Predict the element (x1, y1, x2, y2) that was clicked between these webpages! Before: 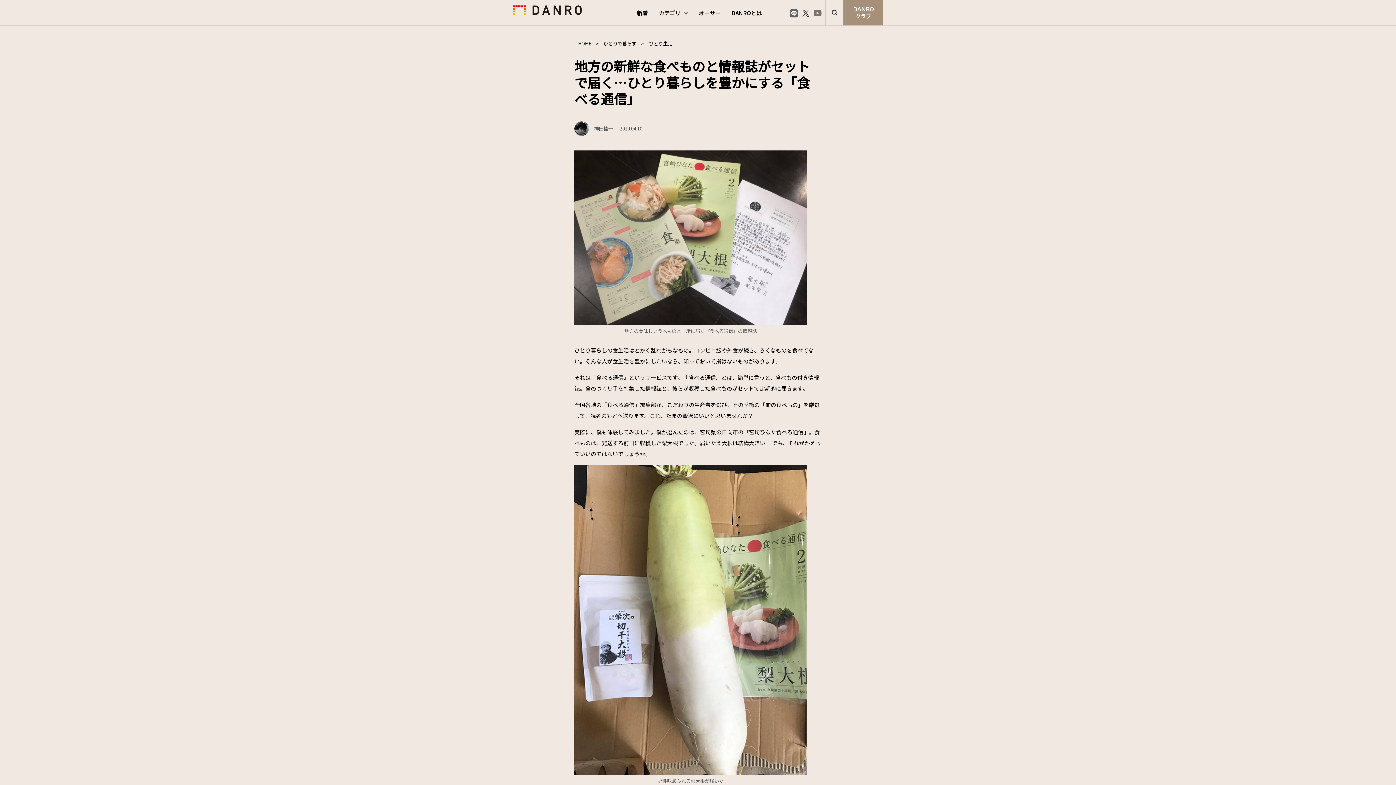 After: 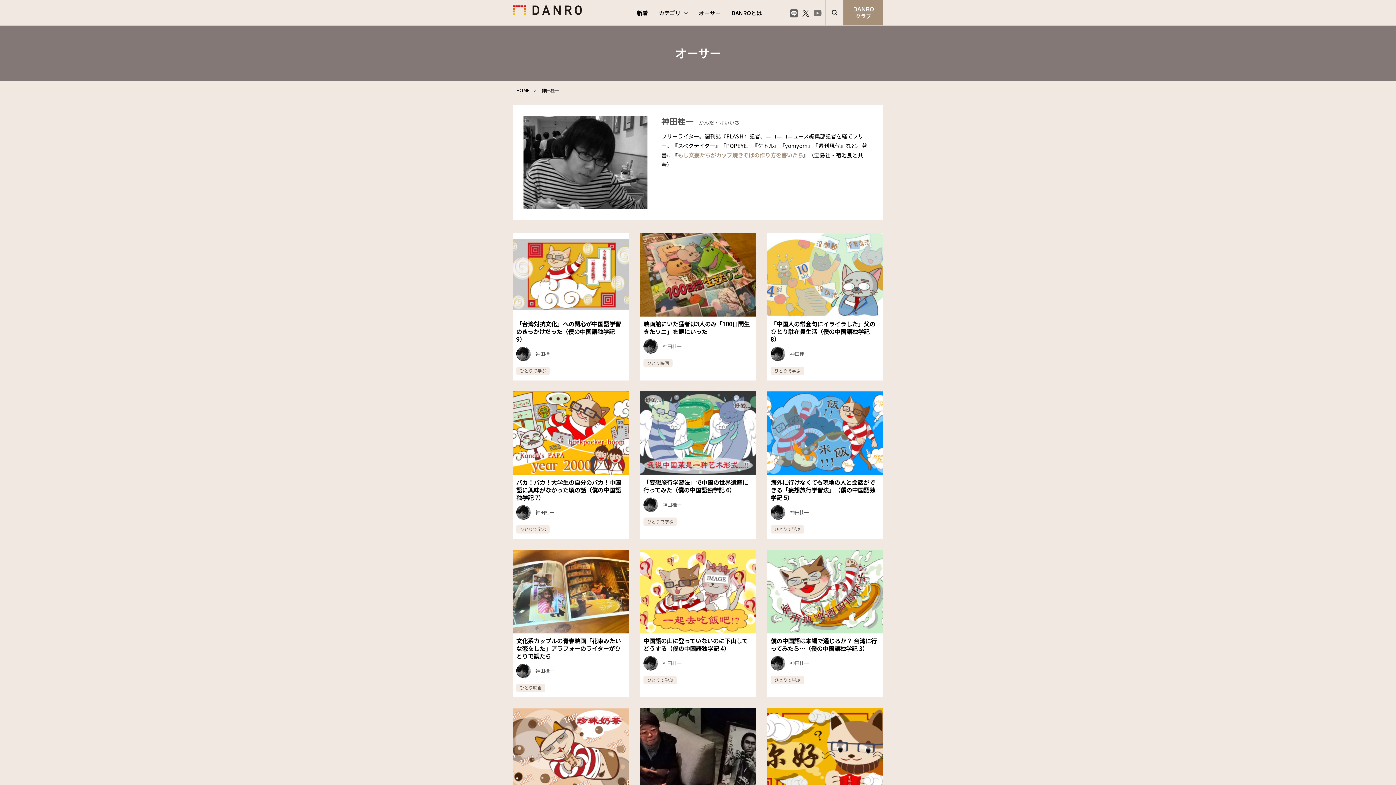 Action: label:  神田桂一  bbox: (574, 128, 614, 137)